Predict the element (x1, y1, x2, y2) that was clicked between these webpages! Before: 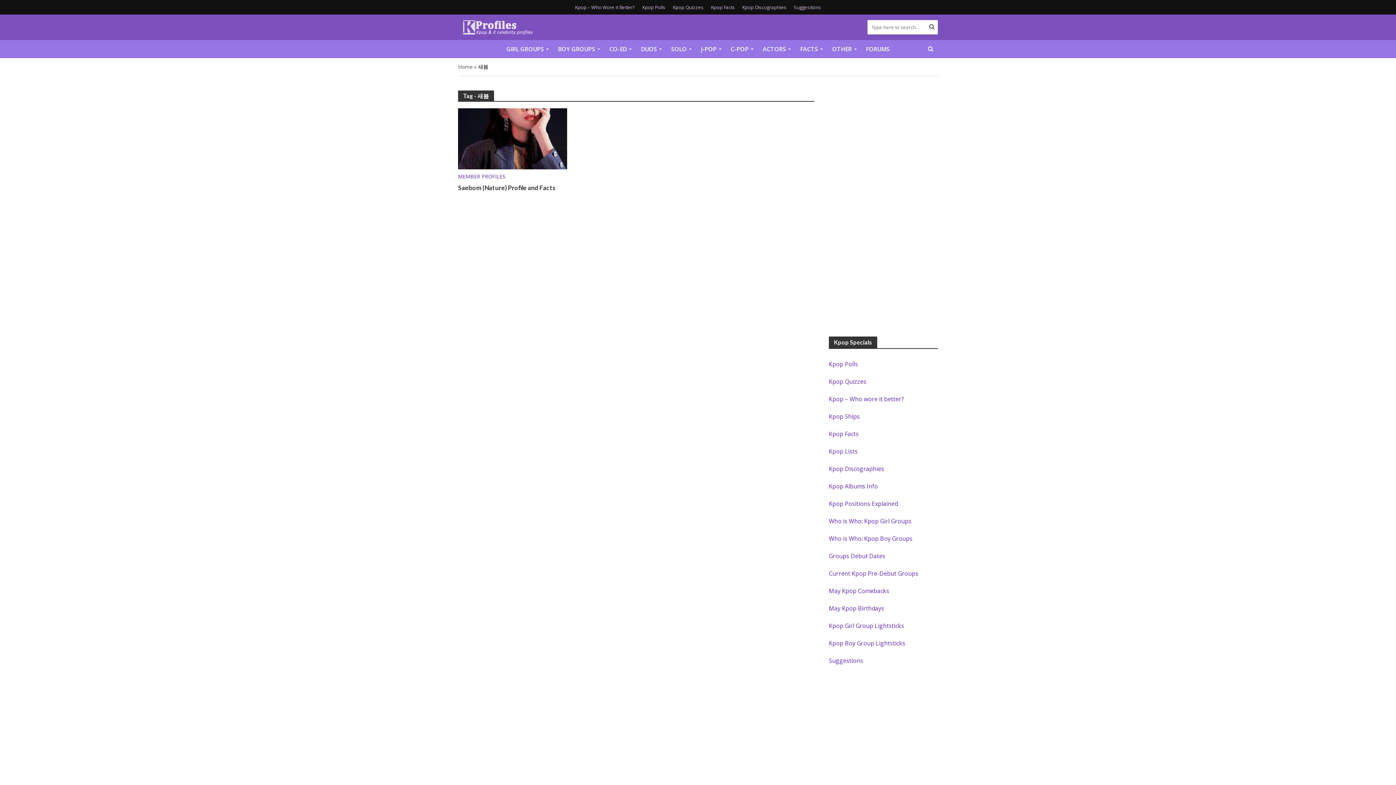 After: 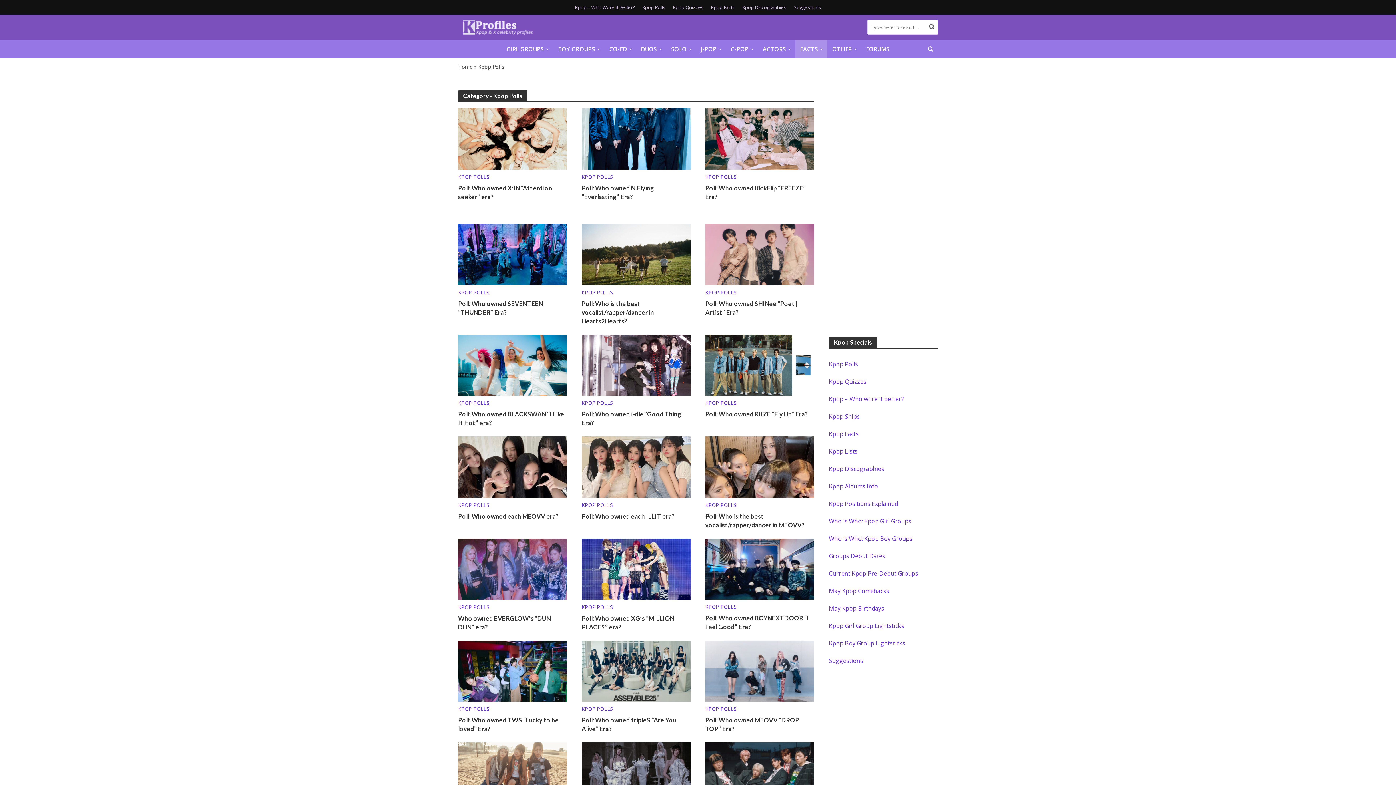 Action: bbox: (829, 360, 858, 368) label: Kpop Polls